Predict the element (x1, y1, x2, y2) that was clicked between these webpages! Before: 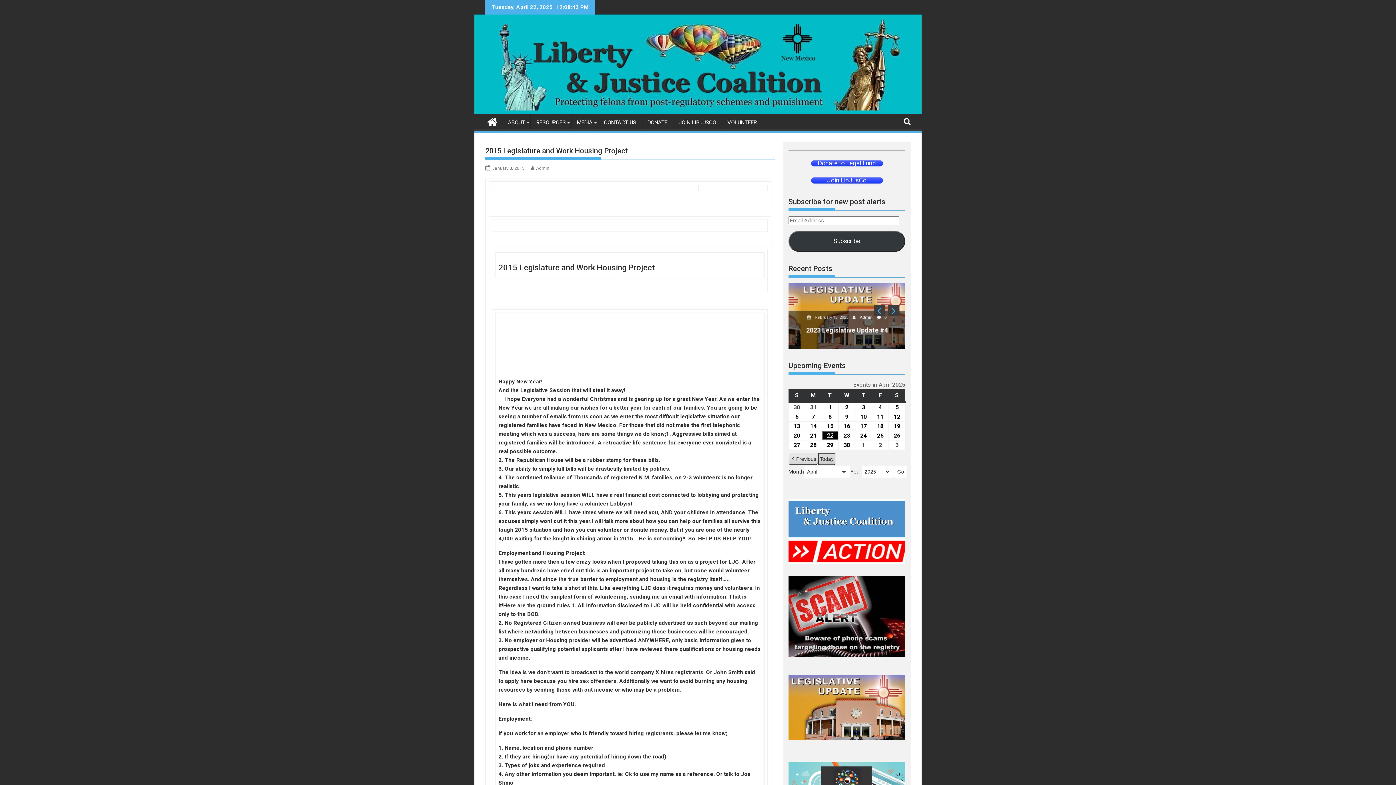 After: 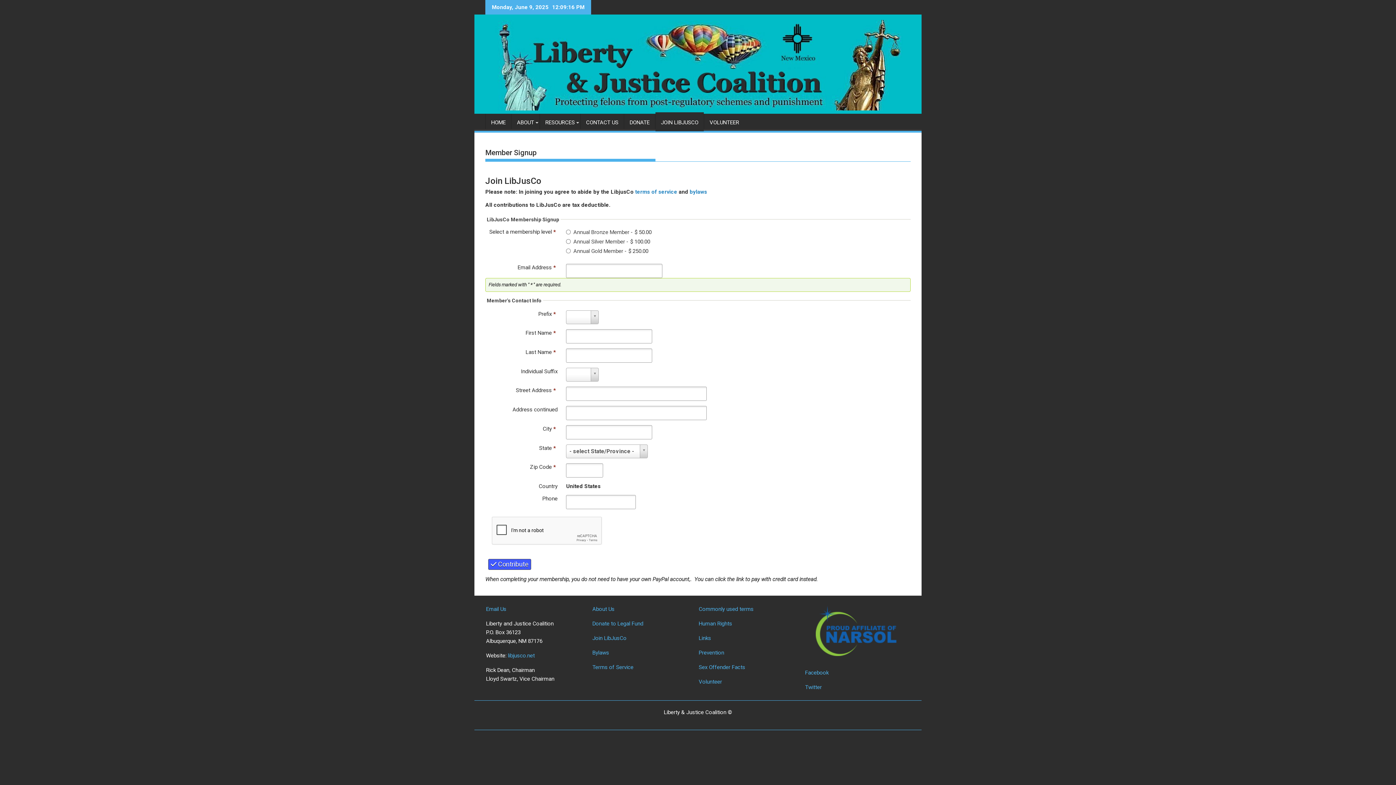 Action: label: Join LibJusCo bbox: (810, 176, 883, 183)